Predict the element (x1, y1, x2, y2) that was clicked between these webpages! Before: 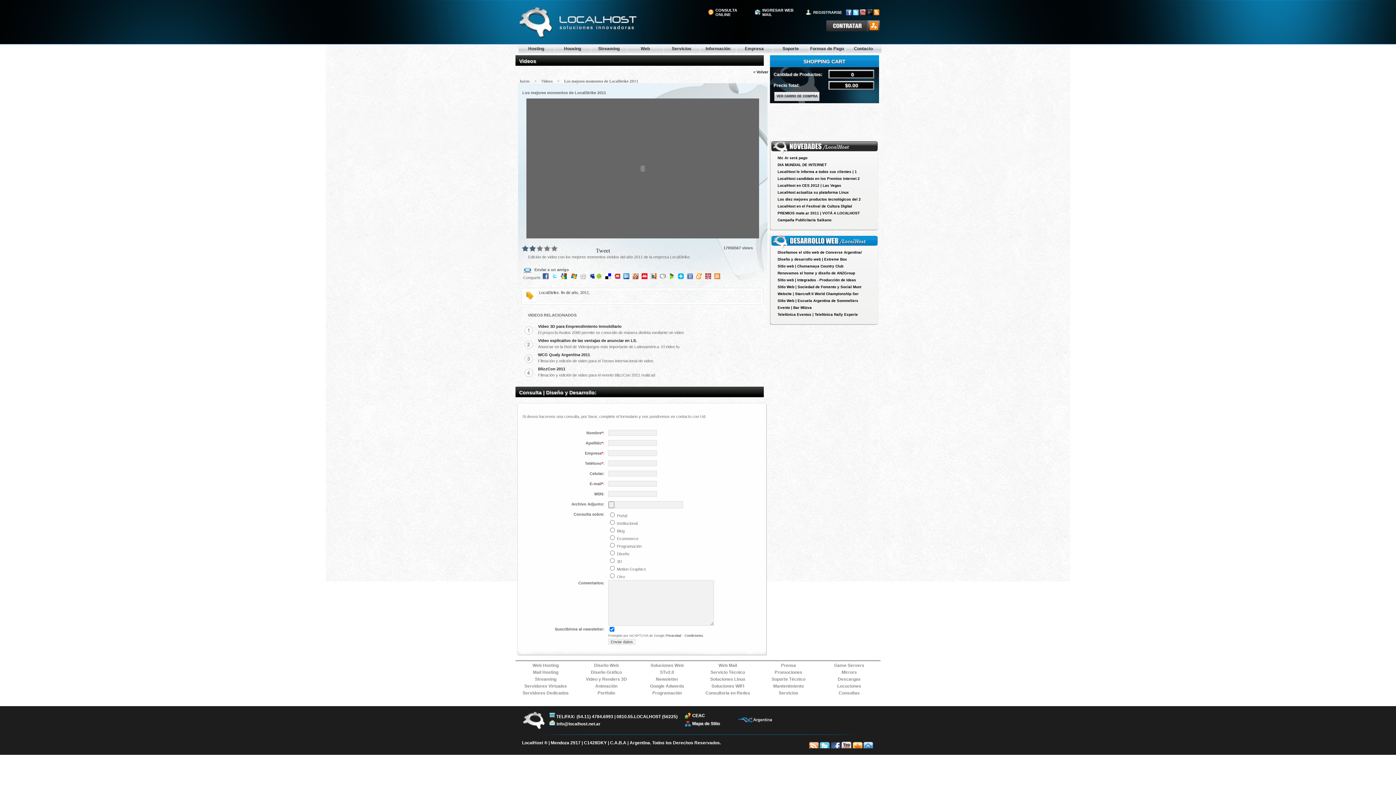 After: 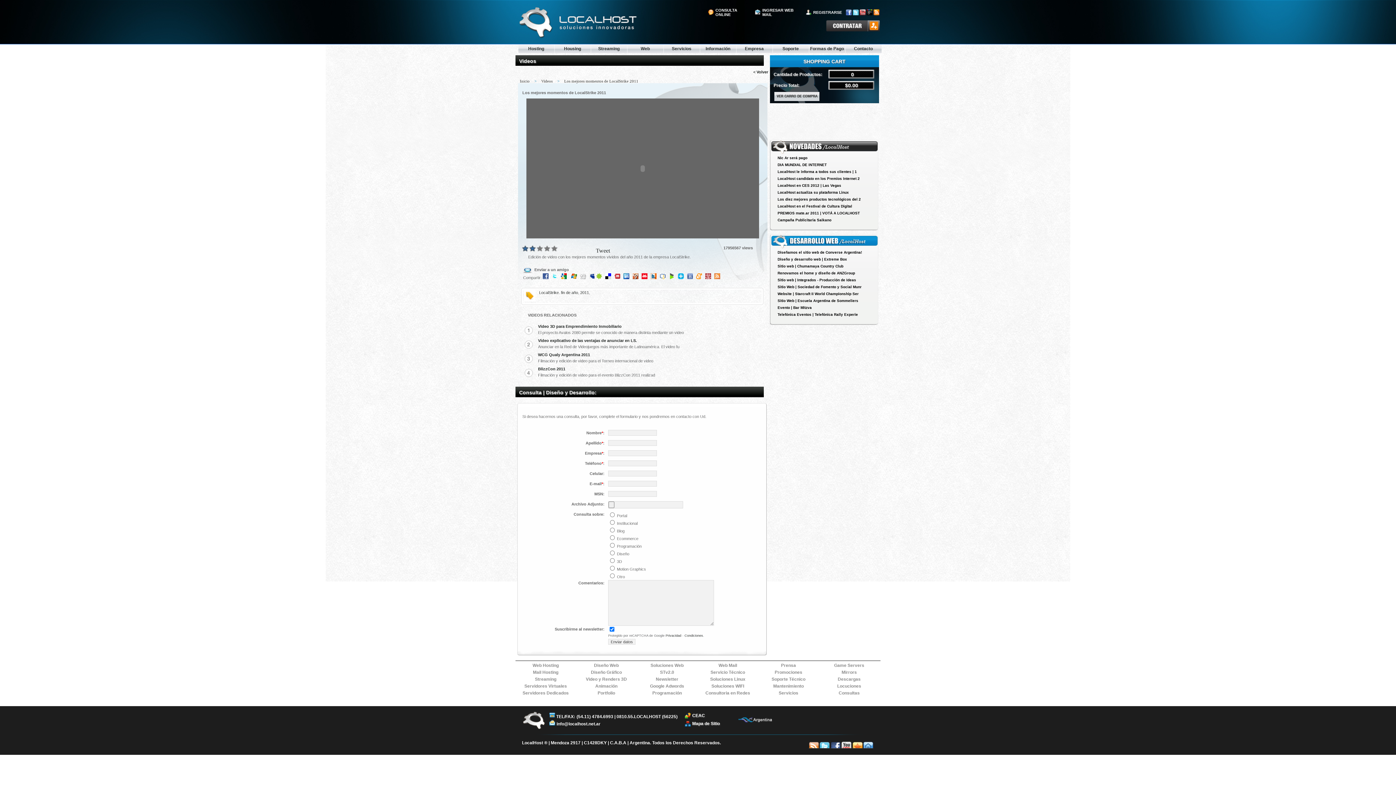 Action: bbox: (853, 10, 858, 16)